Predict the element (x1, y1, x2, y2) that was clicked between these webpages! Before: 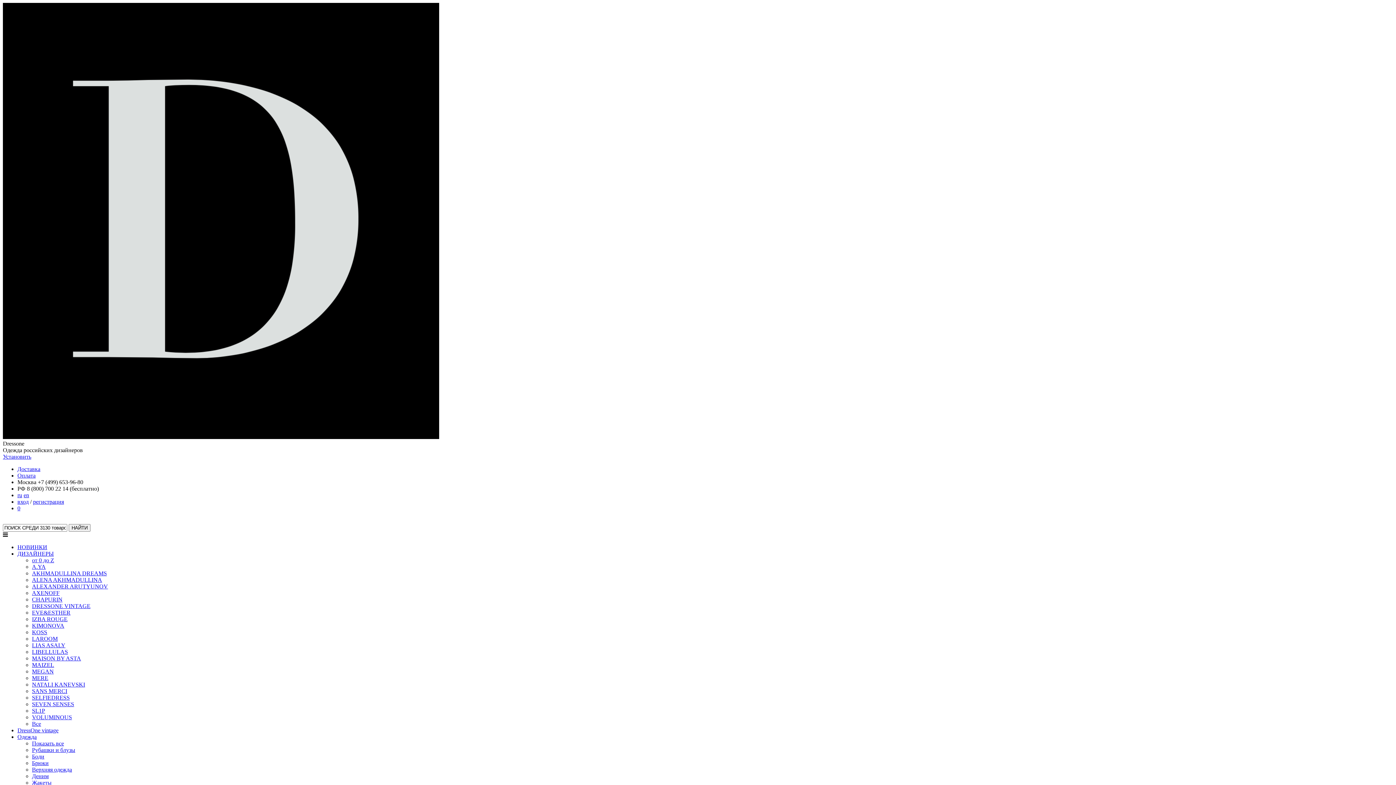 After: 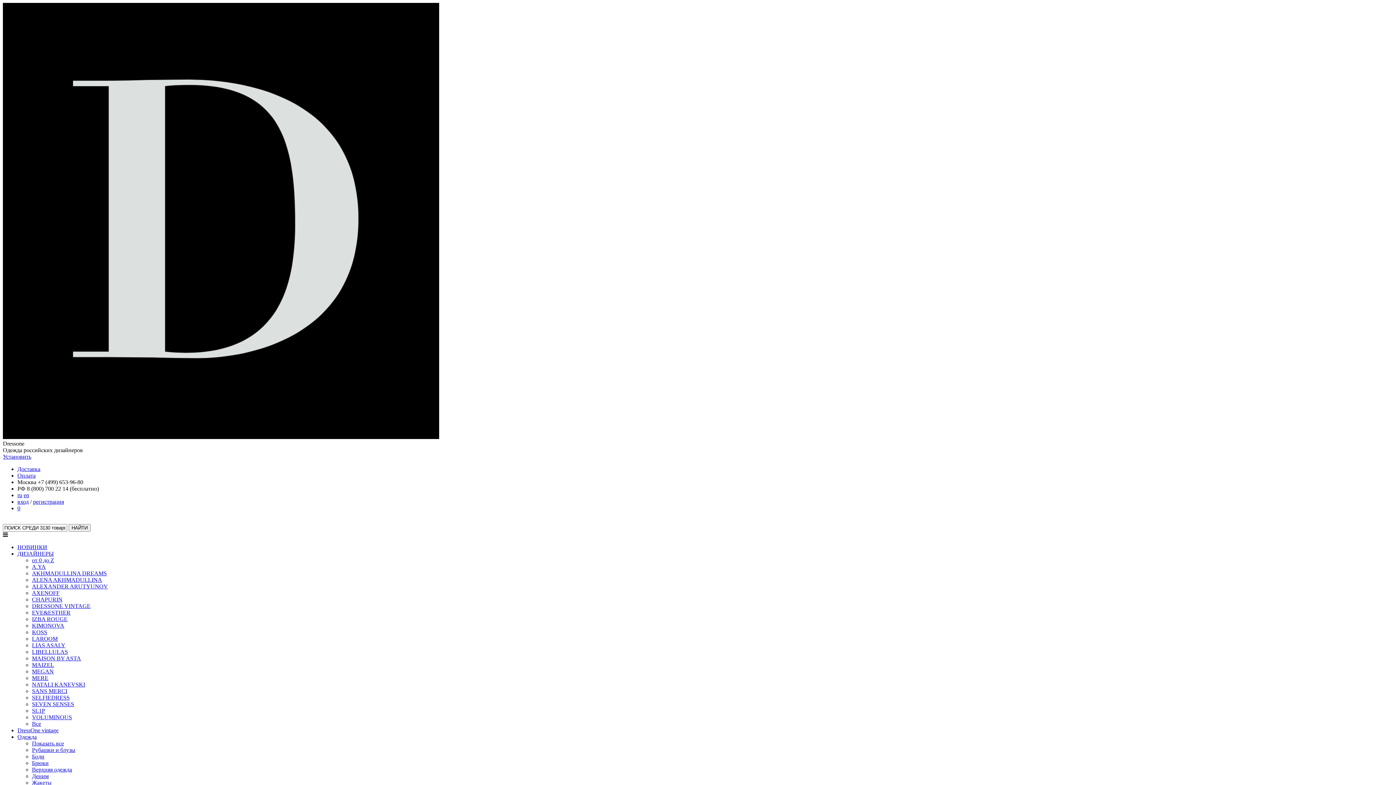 Action: label: IZBA ROUGE bbox: (32, 616, 67, 622)